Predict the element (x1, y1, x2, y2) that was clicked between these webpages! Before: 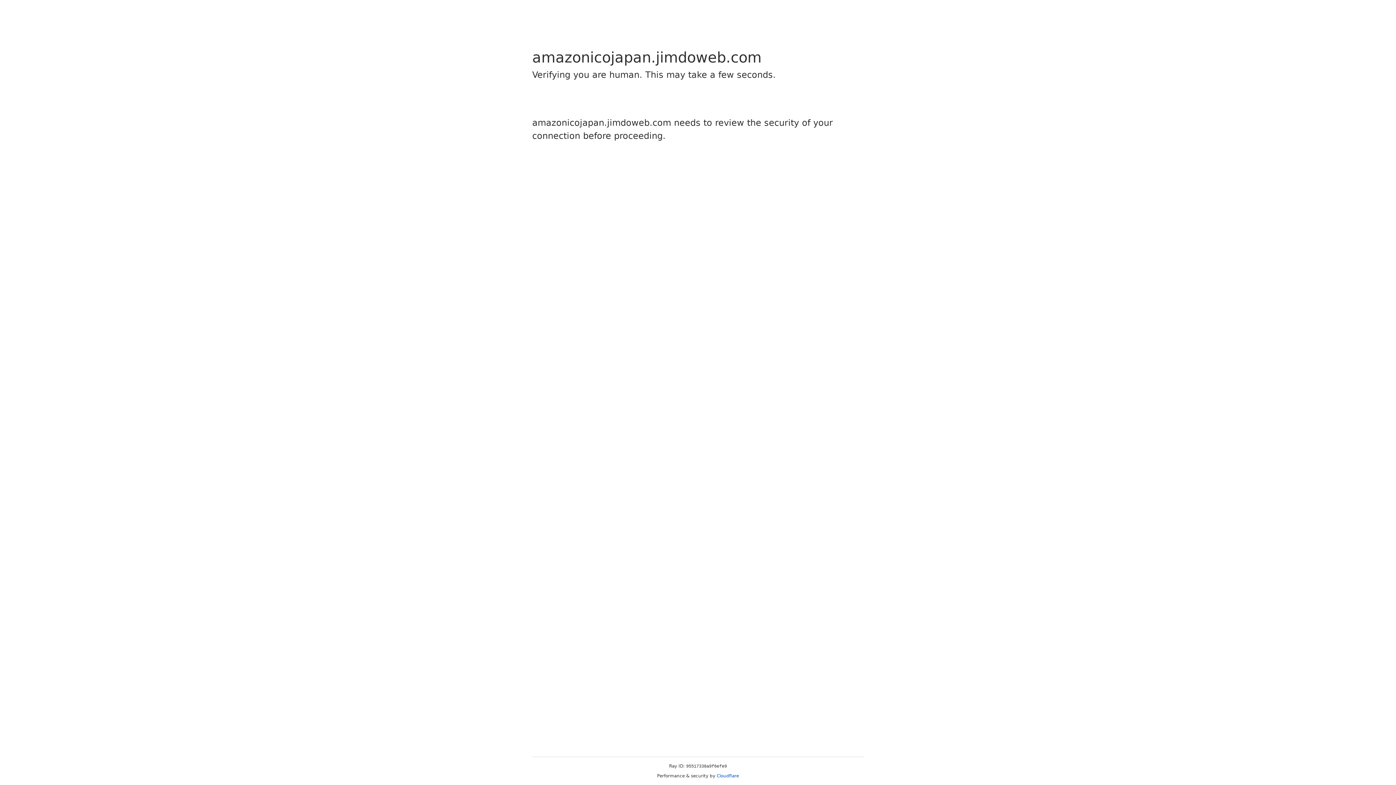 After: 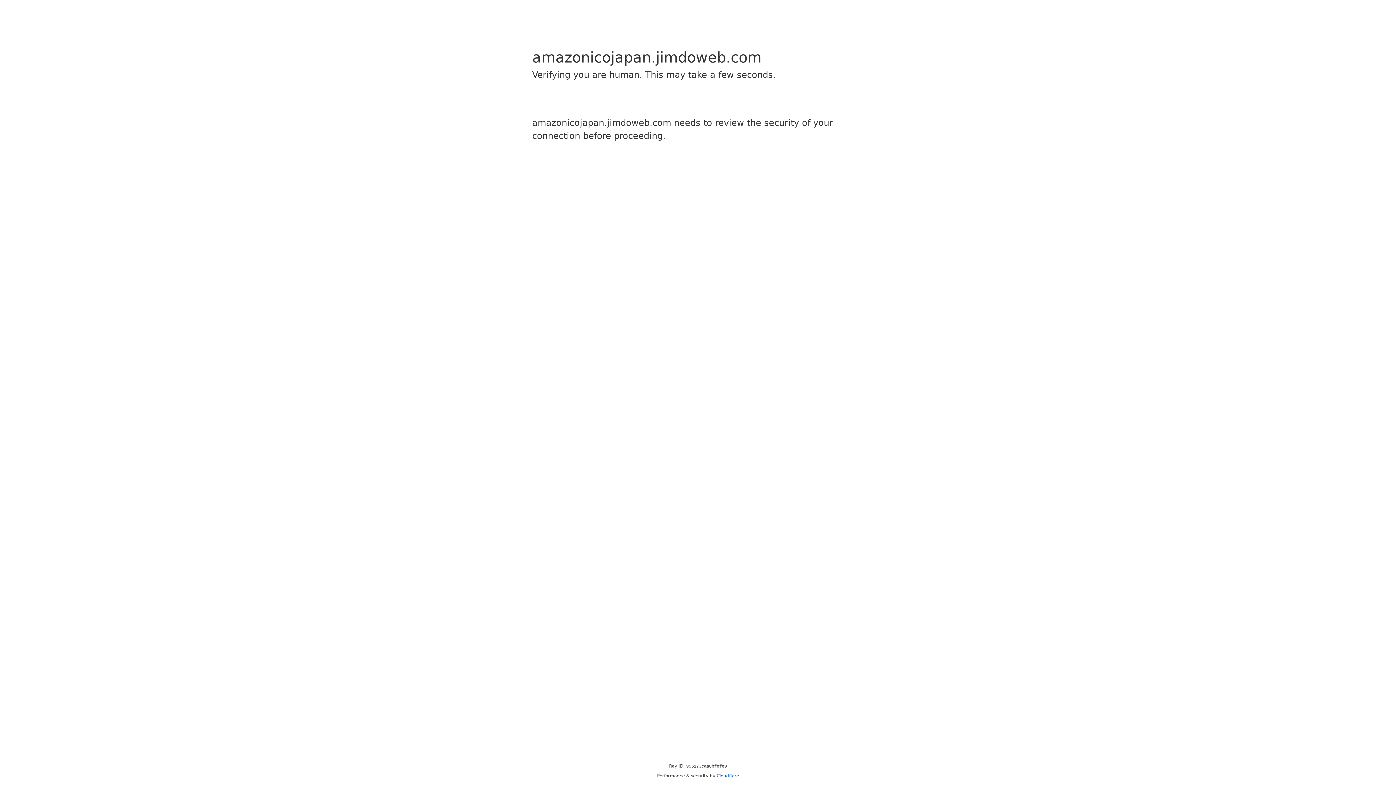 Action: bbox: (716, 773, 739, 778) label: Cloudflare